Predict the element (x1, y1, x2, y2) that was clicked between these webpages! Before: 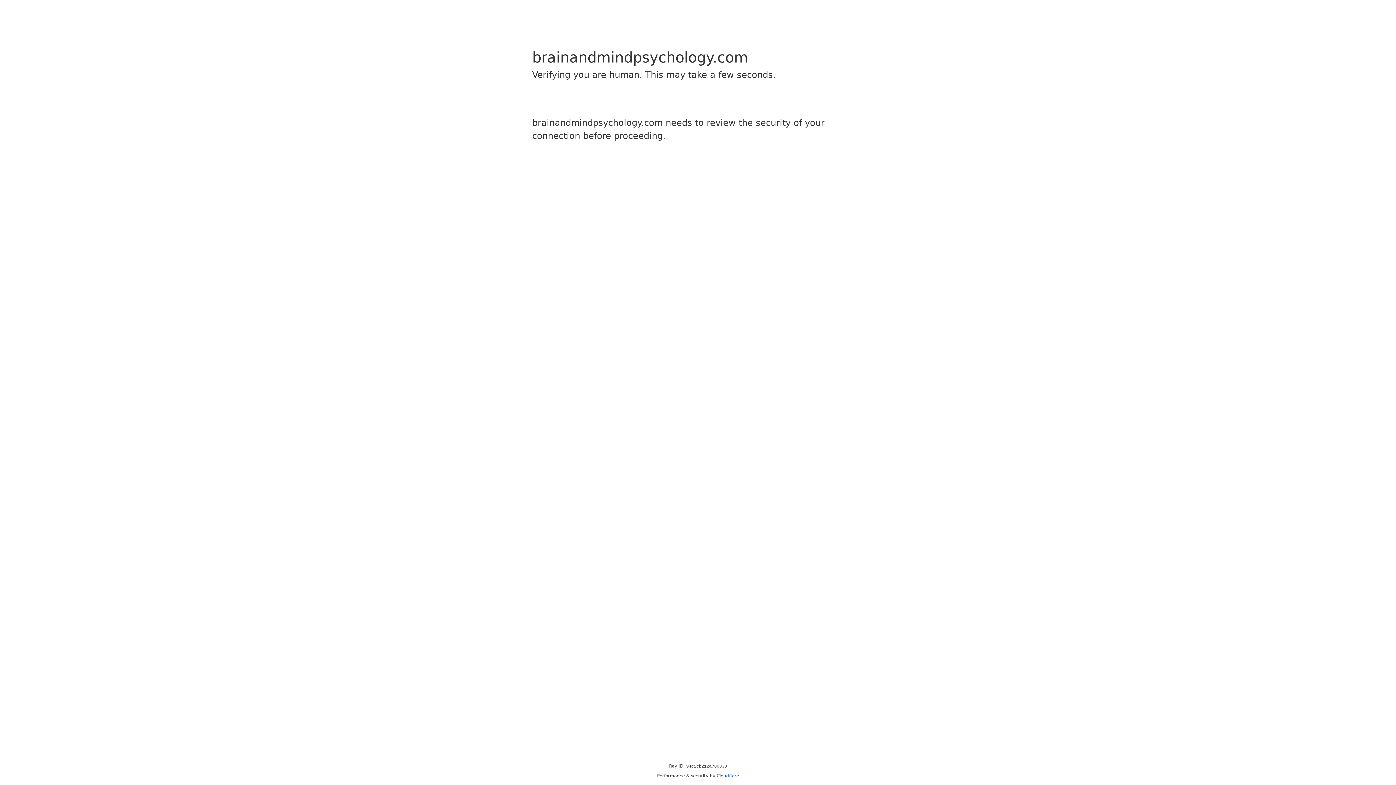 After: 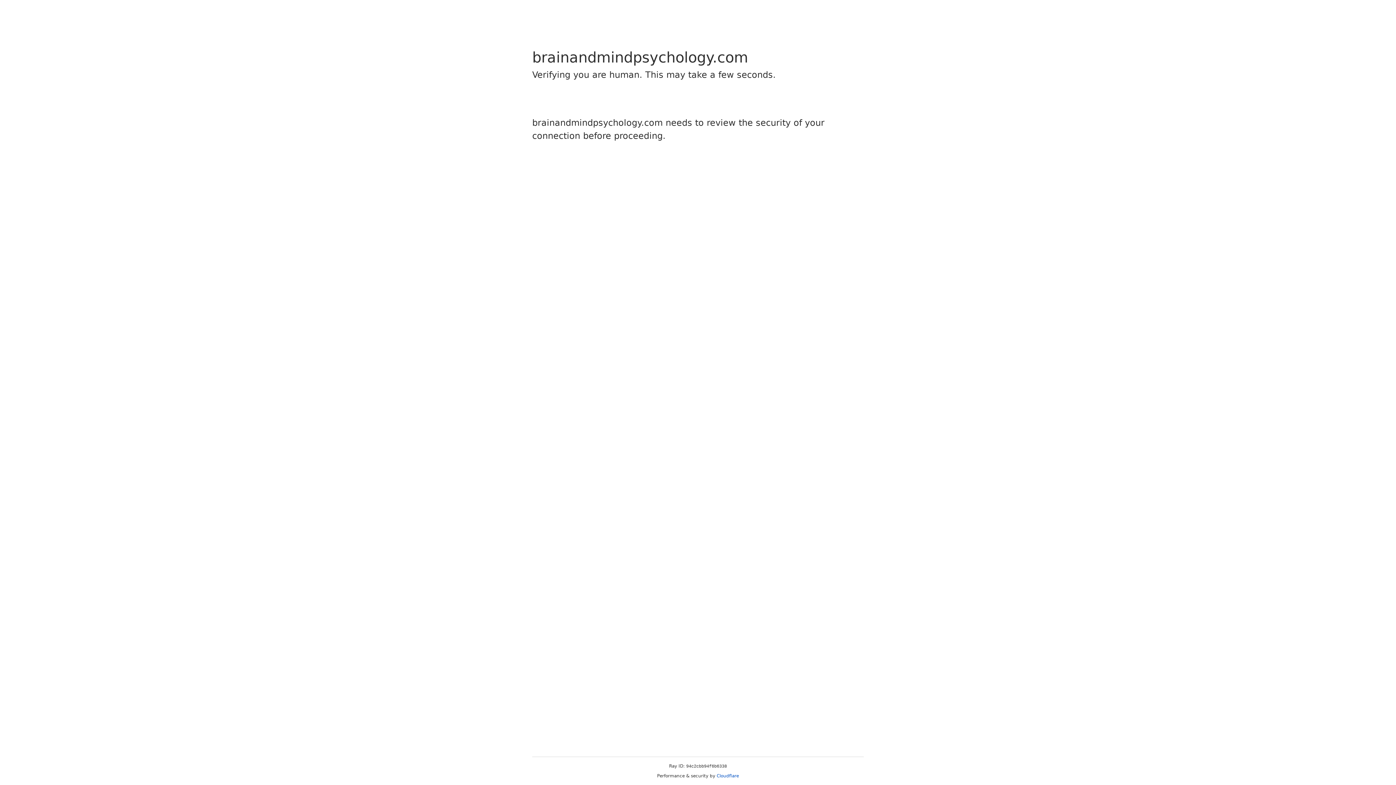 Action: bbox: (716, 773, 739, 778) label: Cloudflare